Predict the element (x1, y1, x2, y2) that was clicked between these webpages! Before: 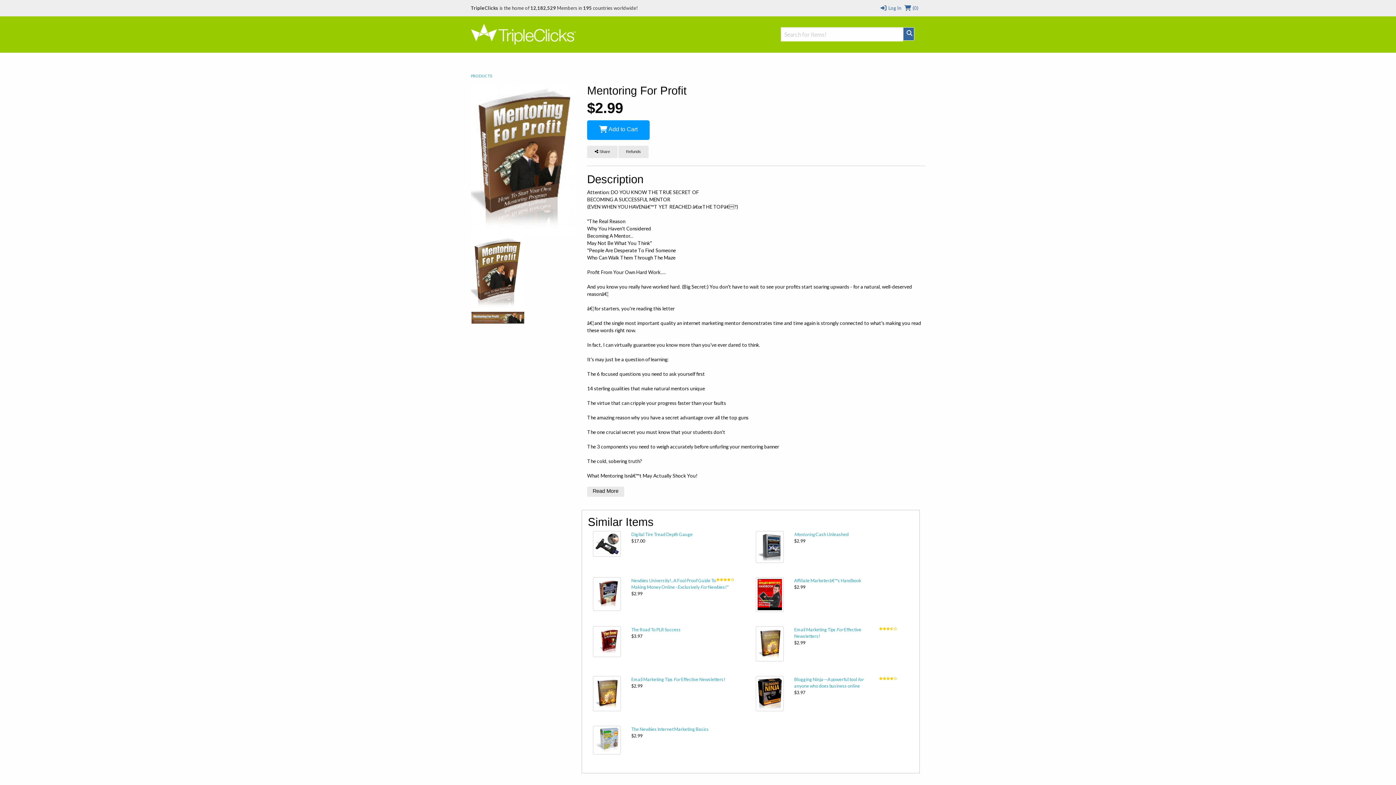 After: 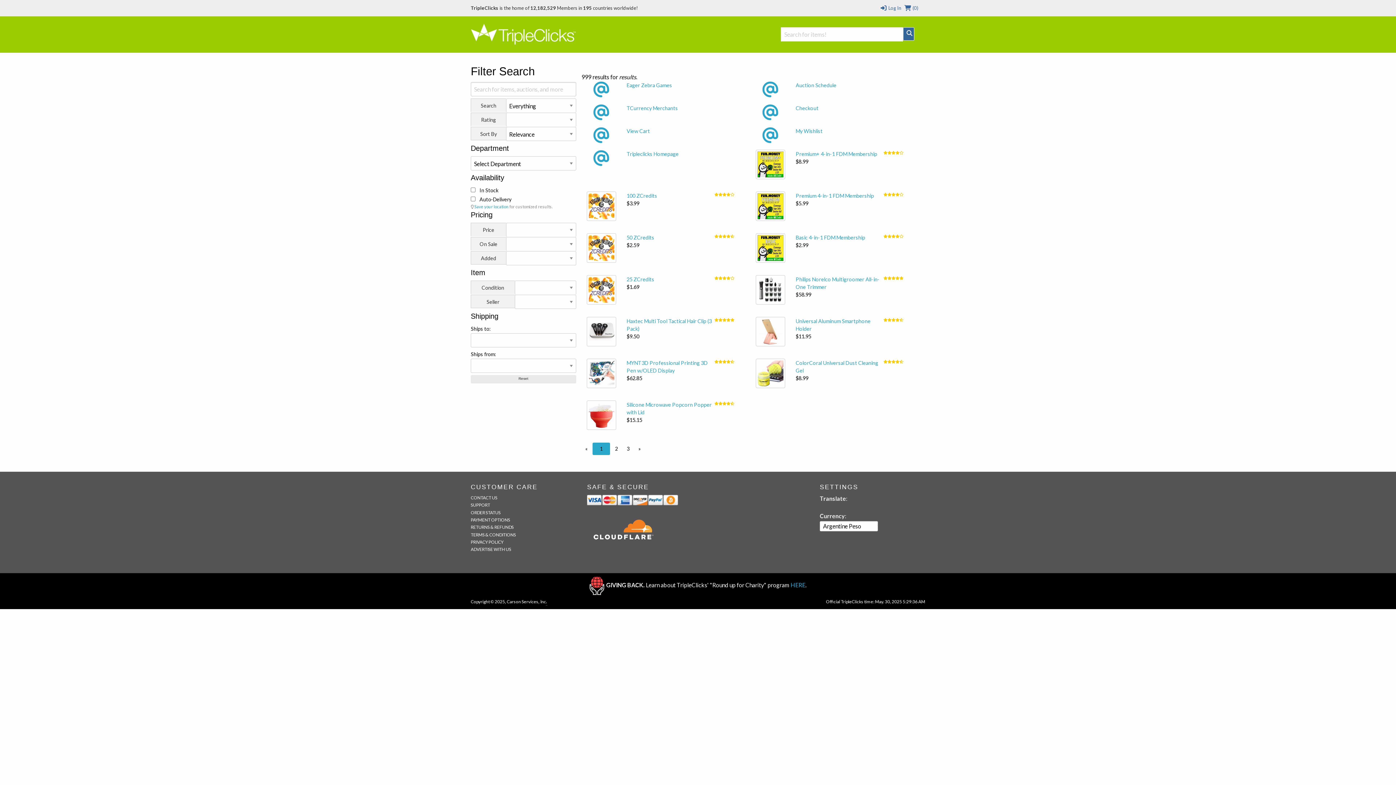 Action: bbox: (903, 27, 914, 40)